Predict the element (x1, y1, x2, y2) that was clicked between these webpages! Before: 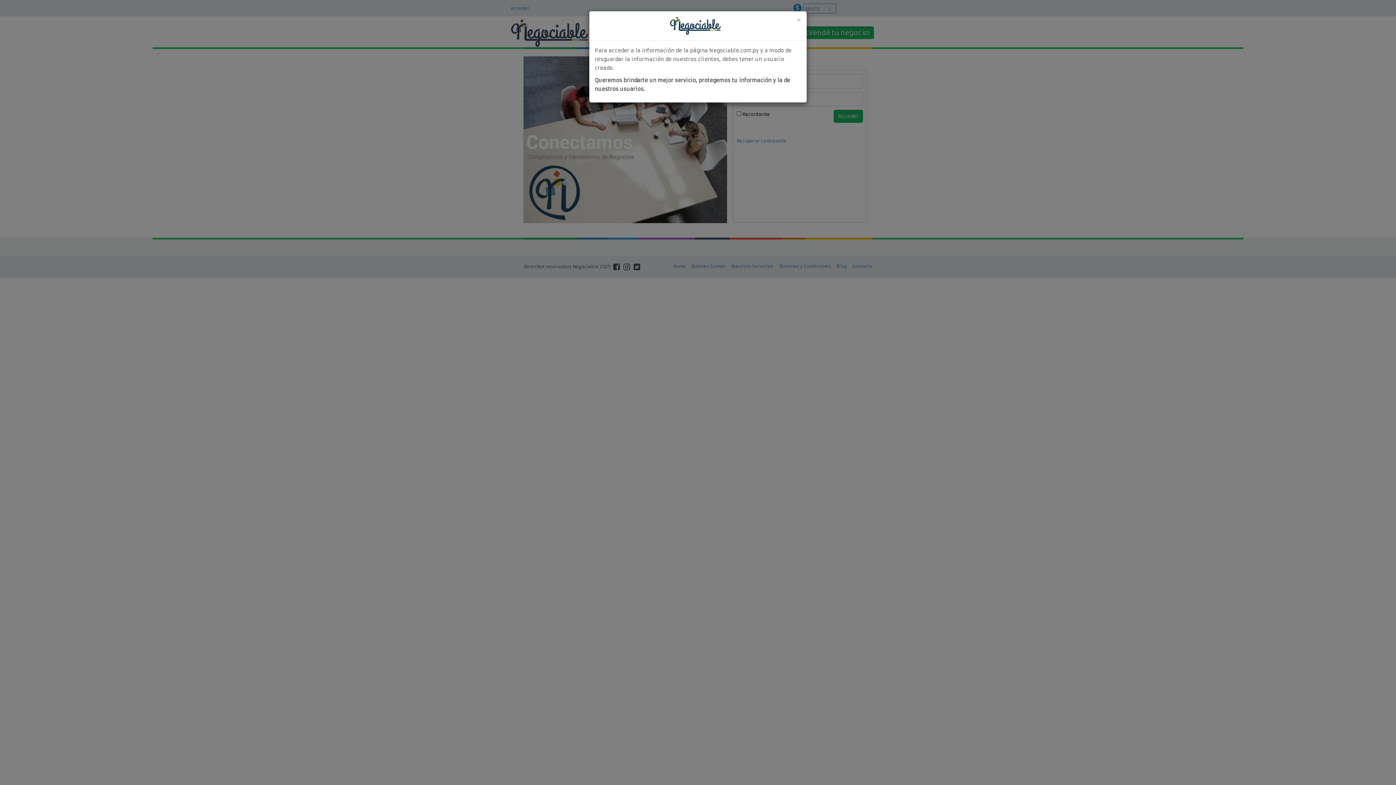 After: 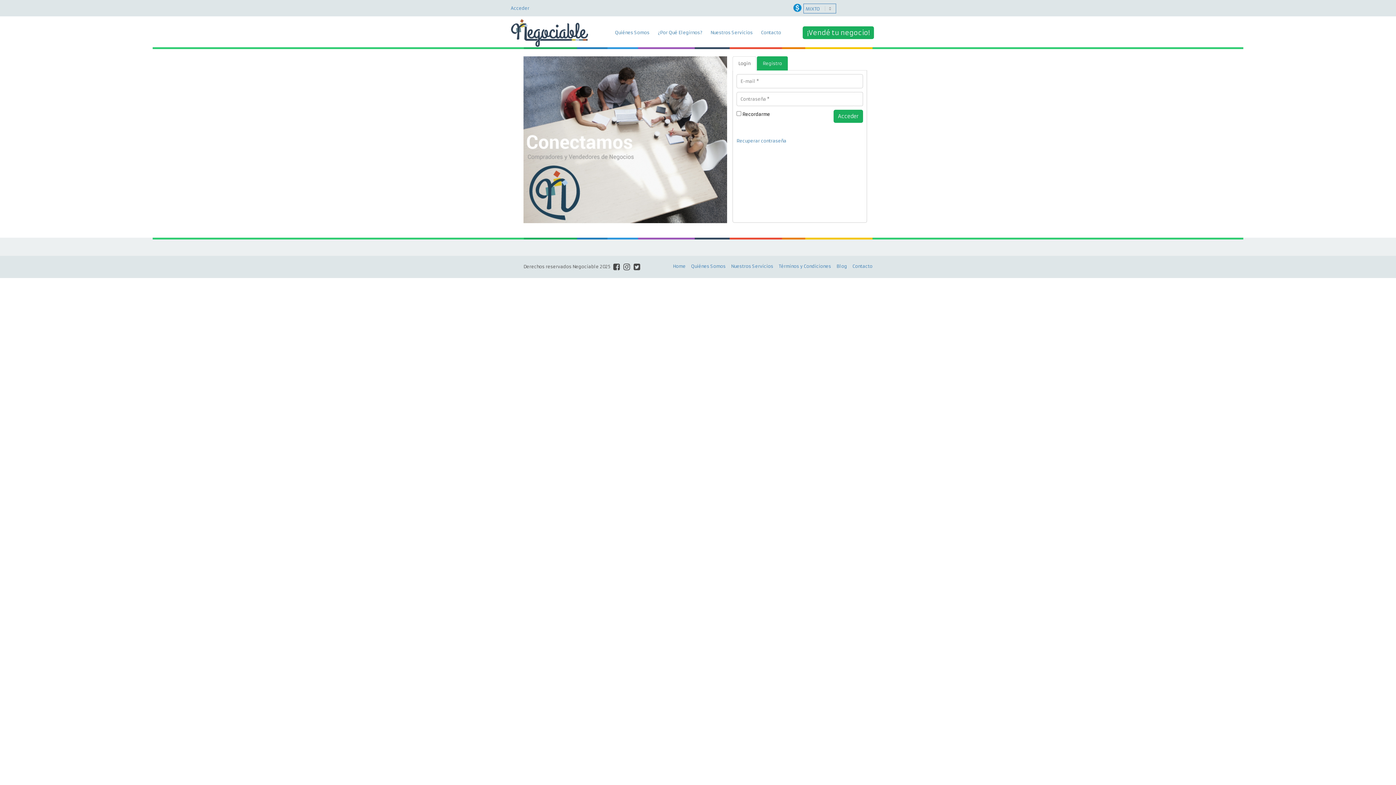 Action: bbox: (796, 16, 801, 23) label: Close